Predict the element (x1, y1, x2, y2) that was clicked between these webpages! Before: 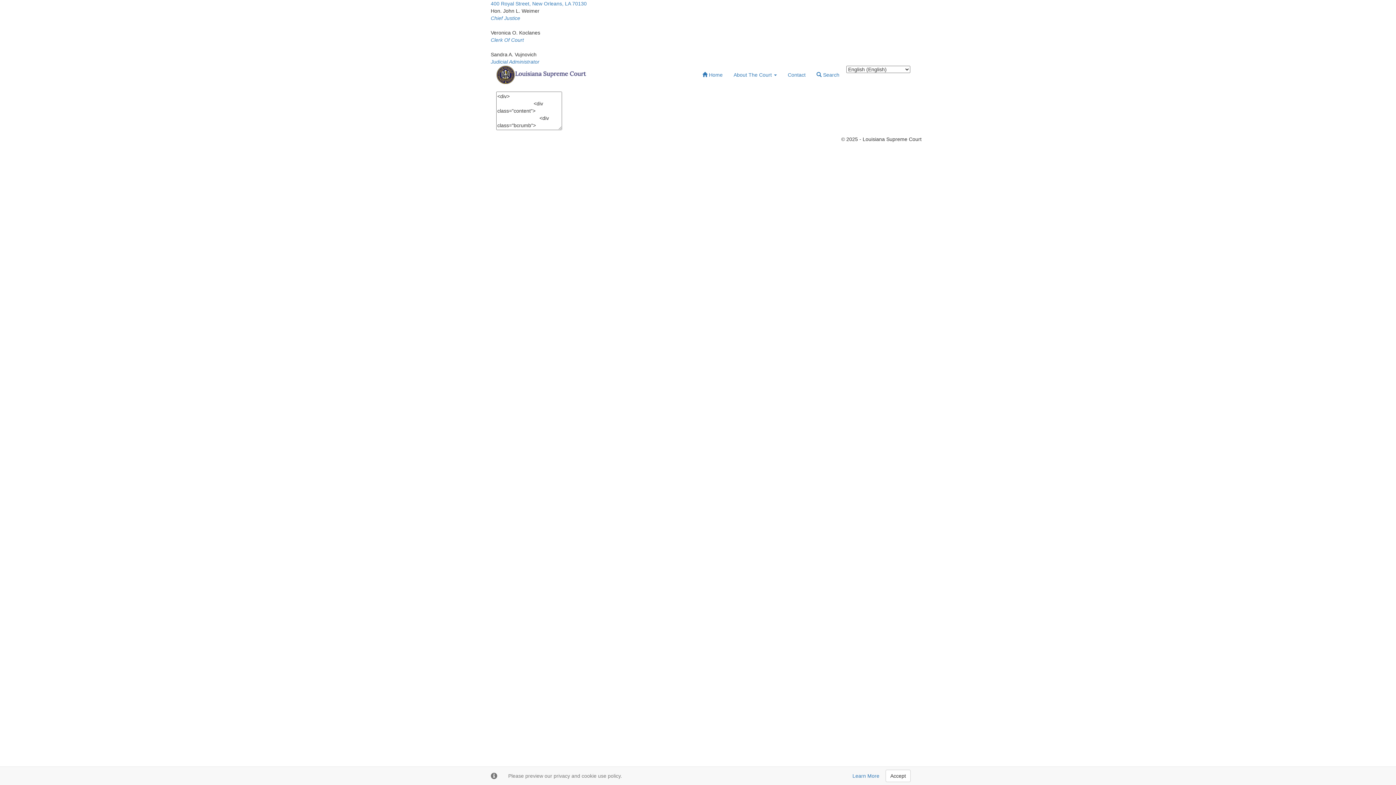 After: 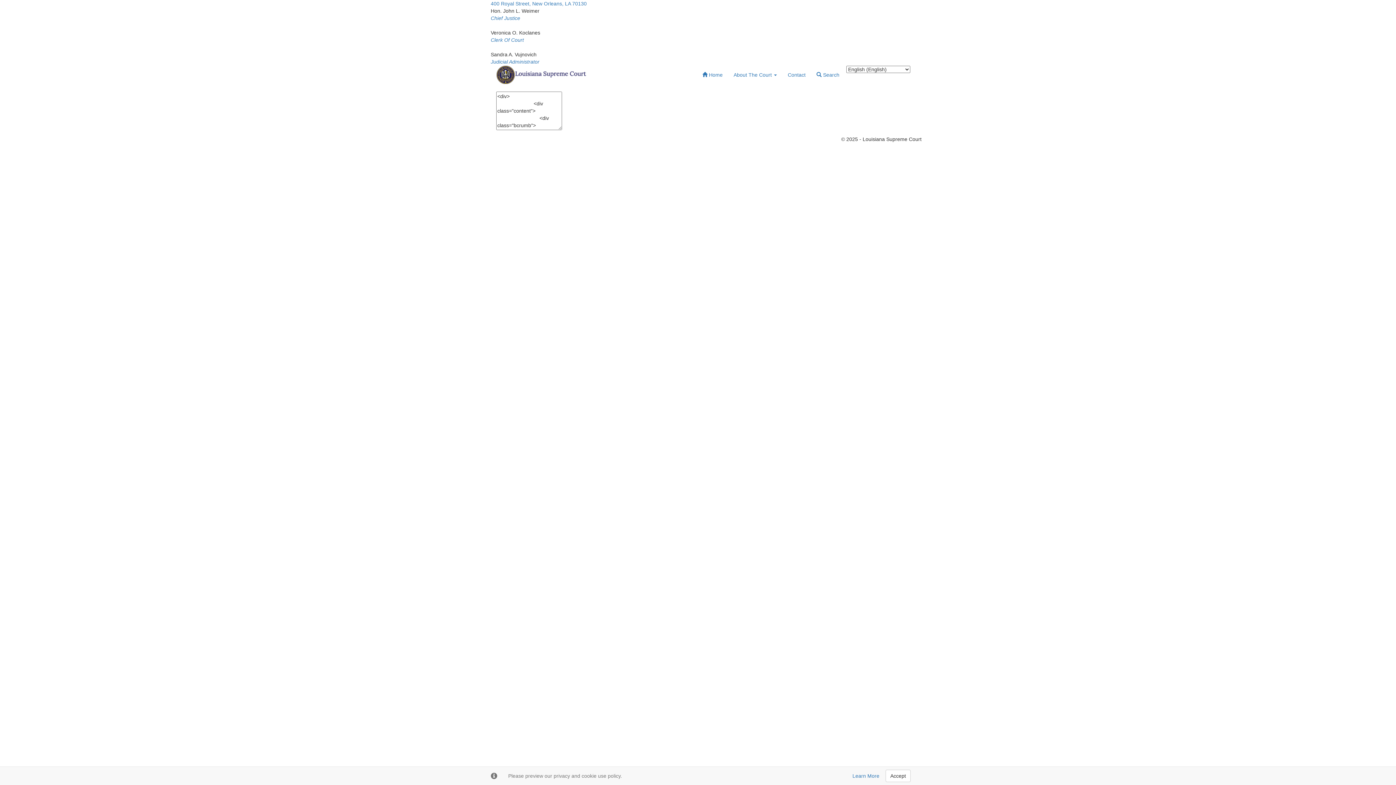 Action: bbox: (490, 37, 524, 42) label: Clerk Of Court